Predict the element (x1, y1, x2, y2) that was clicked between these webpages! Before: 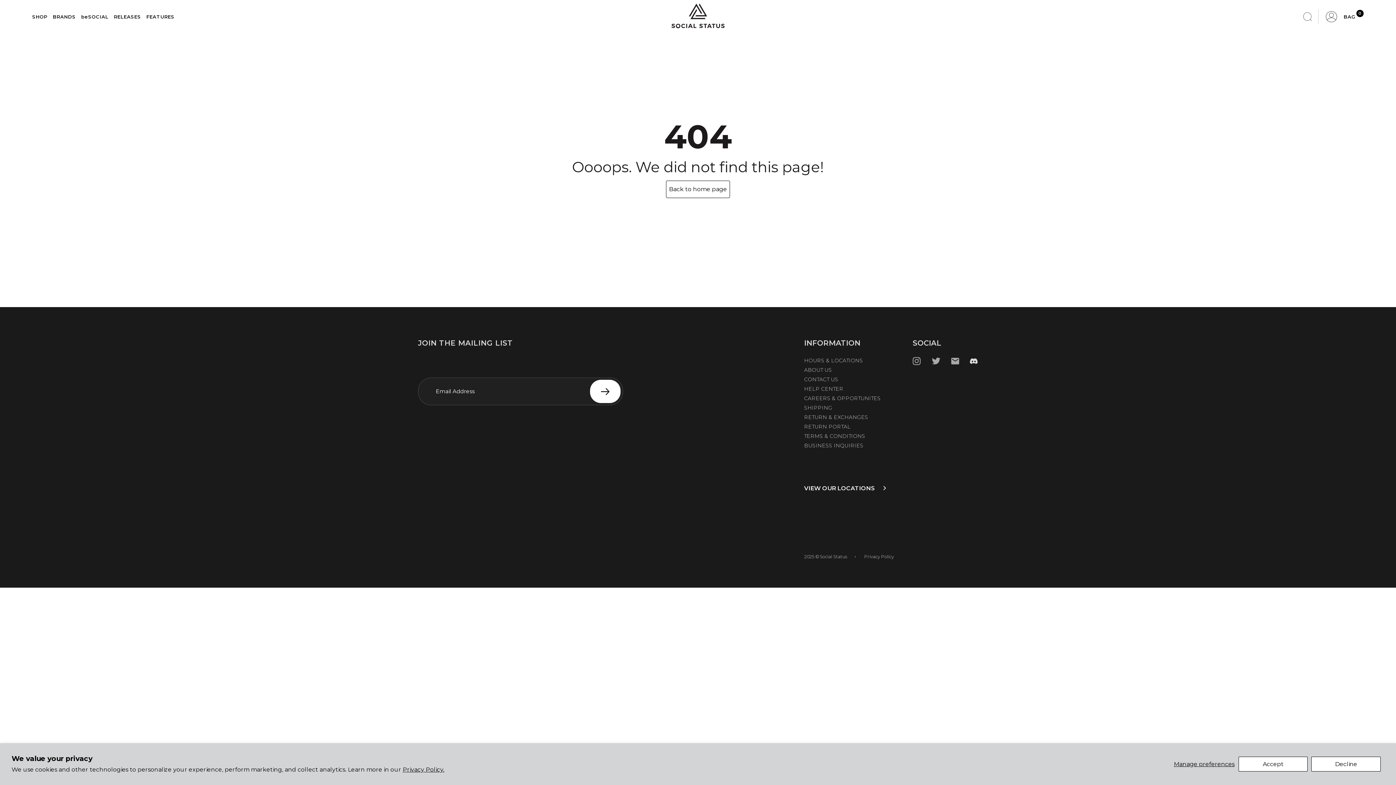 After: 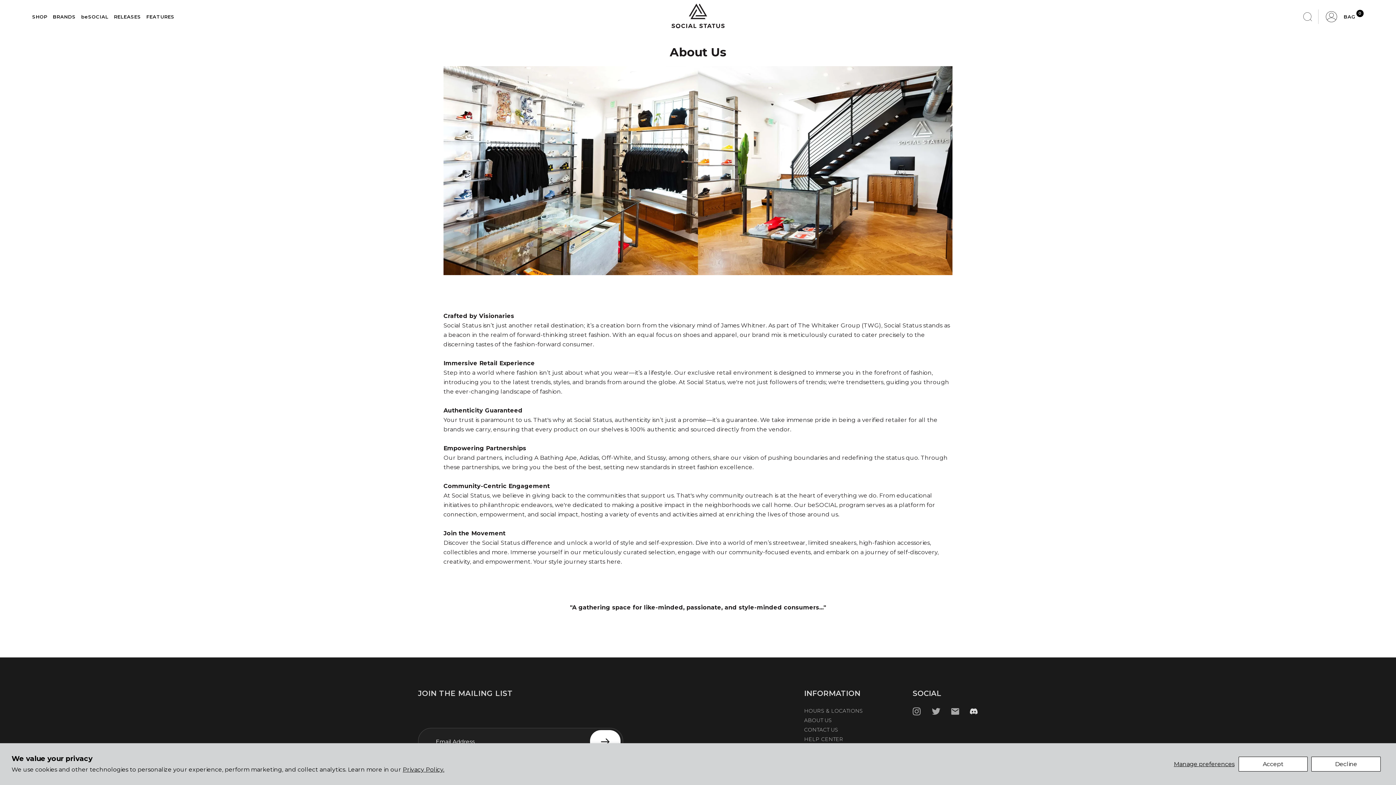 Action: label: ABOUT US bbox: (804, 365, 832, 374)